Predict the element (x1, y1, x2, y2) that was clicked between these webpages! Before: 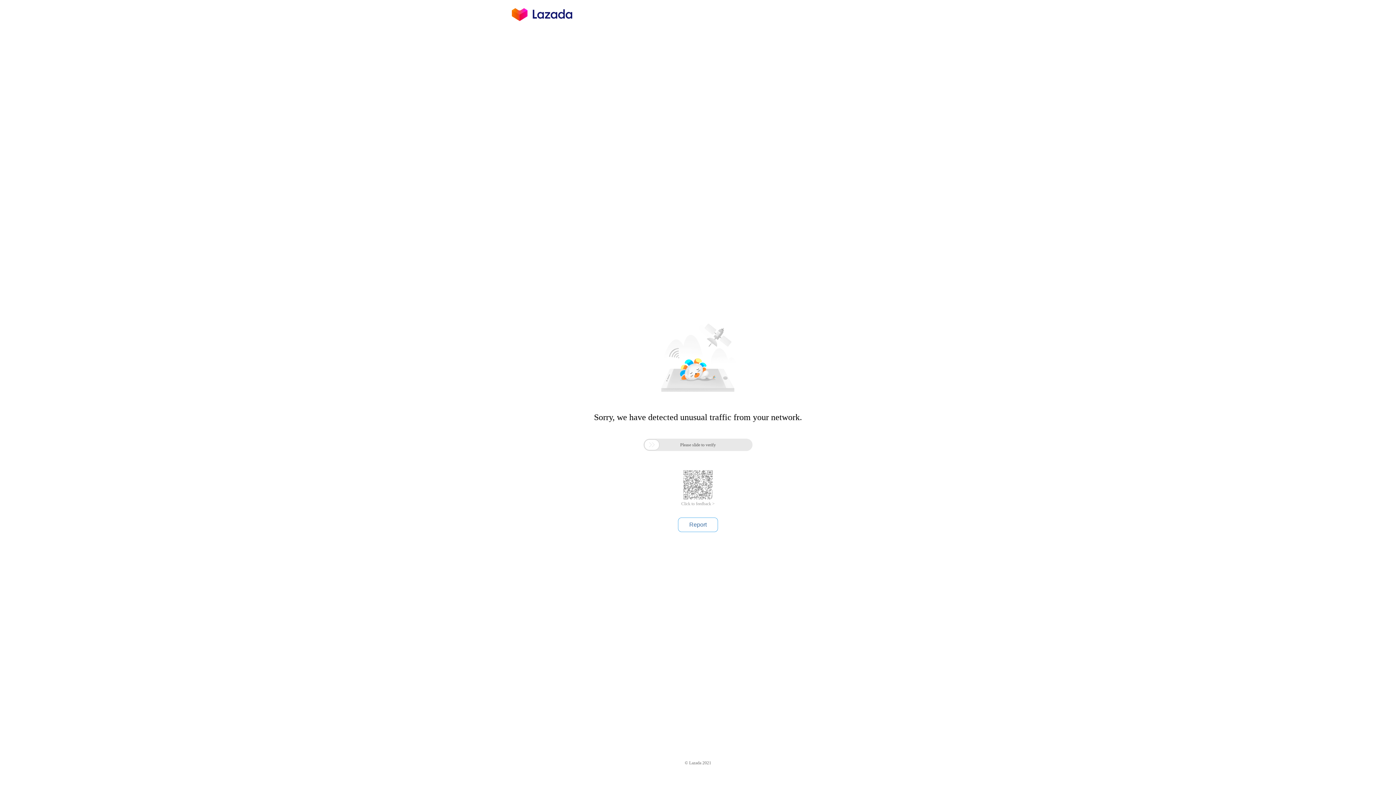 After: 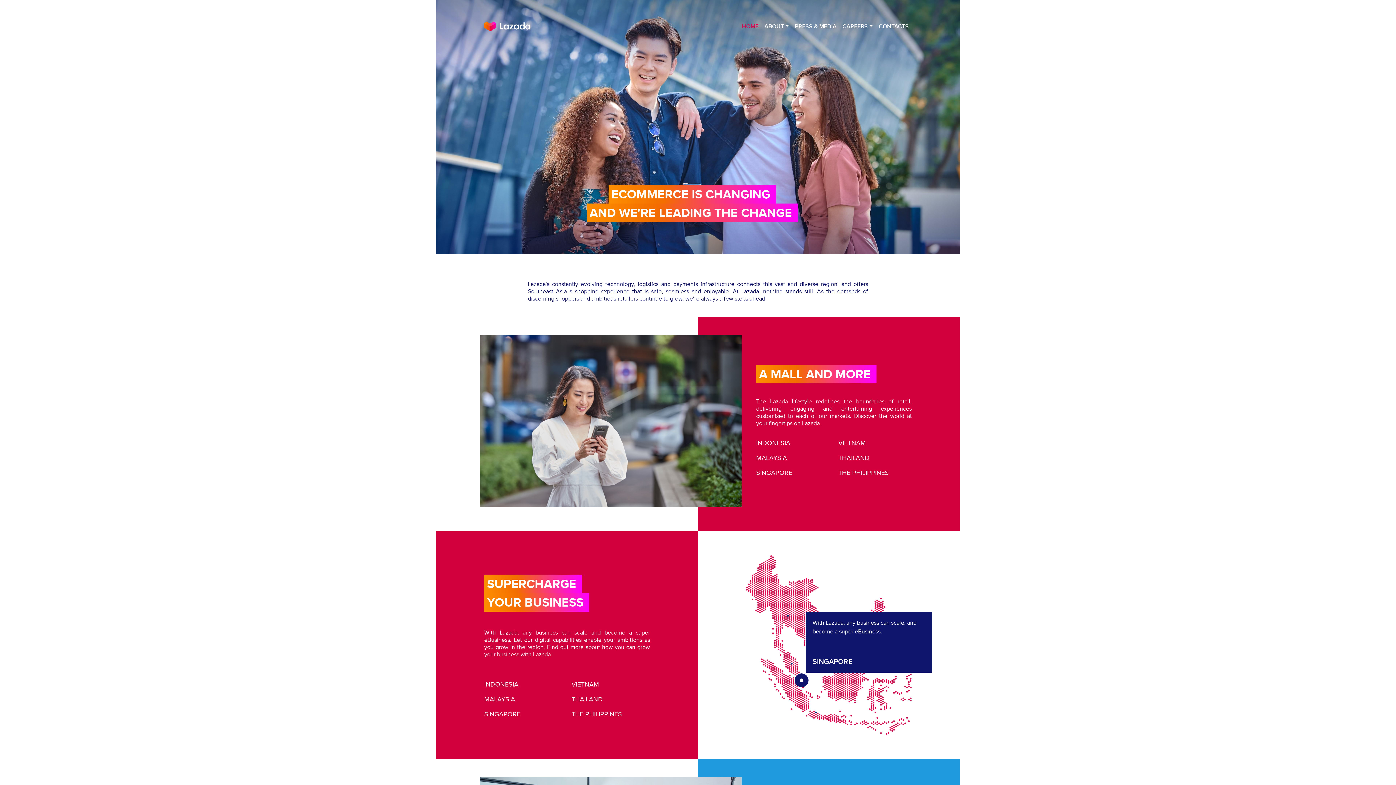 Action: bbox: (512, 16, 572, 25)